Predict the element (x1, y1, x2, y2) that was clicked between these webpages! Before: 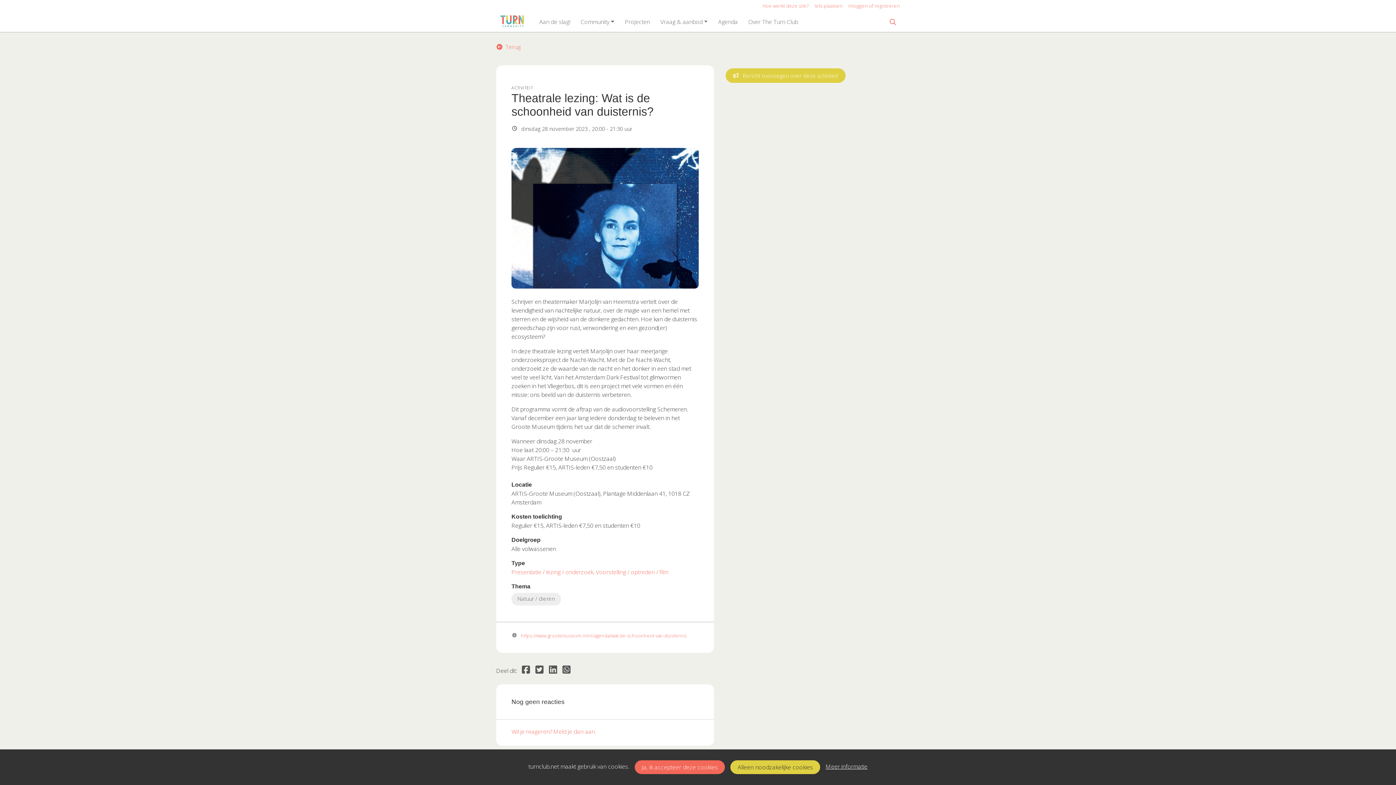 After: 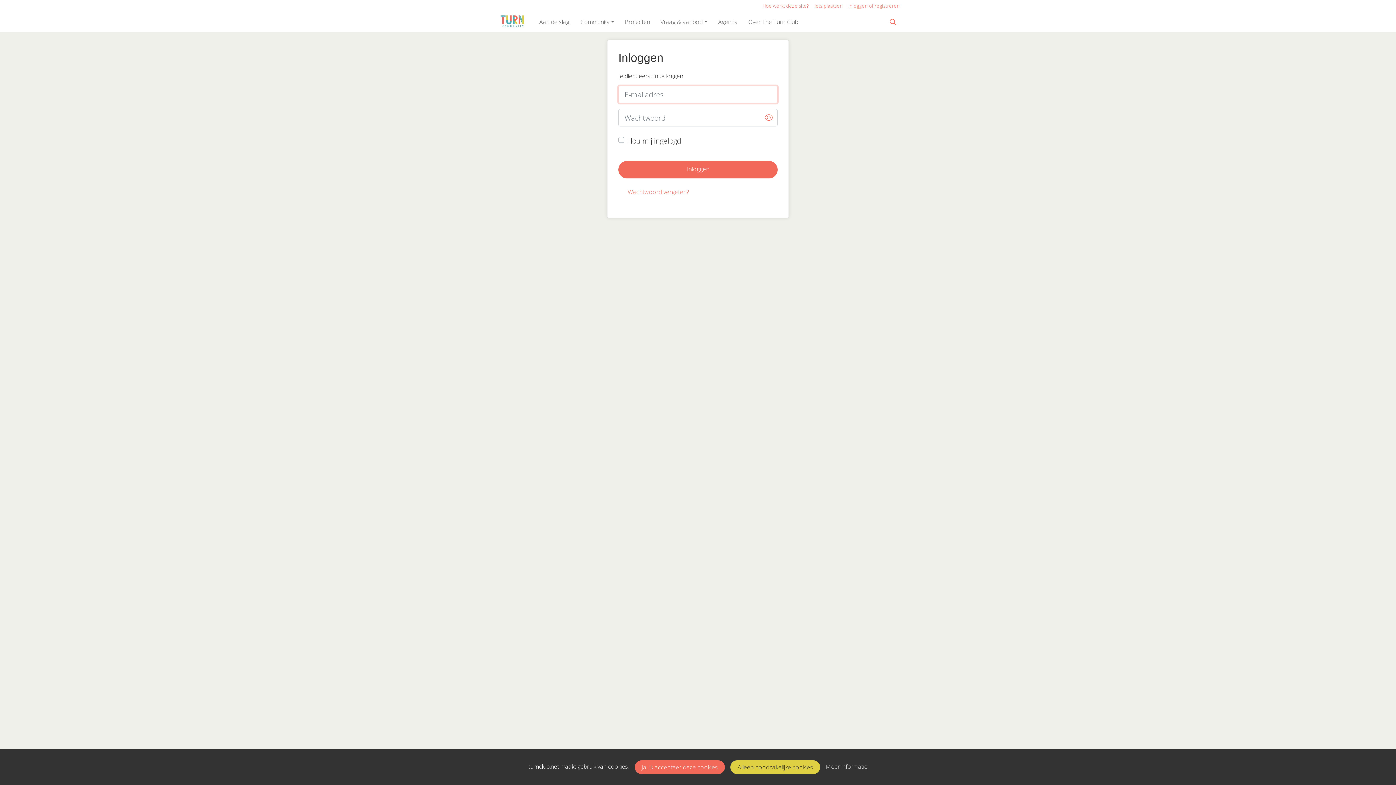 Action: bbox: (725, 68, 845, 83) label: Bericht toevoegen over deze activiteit